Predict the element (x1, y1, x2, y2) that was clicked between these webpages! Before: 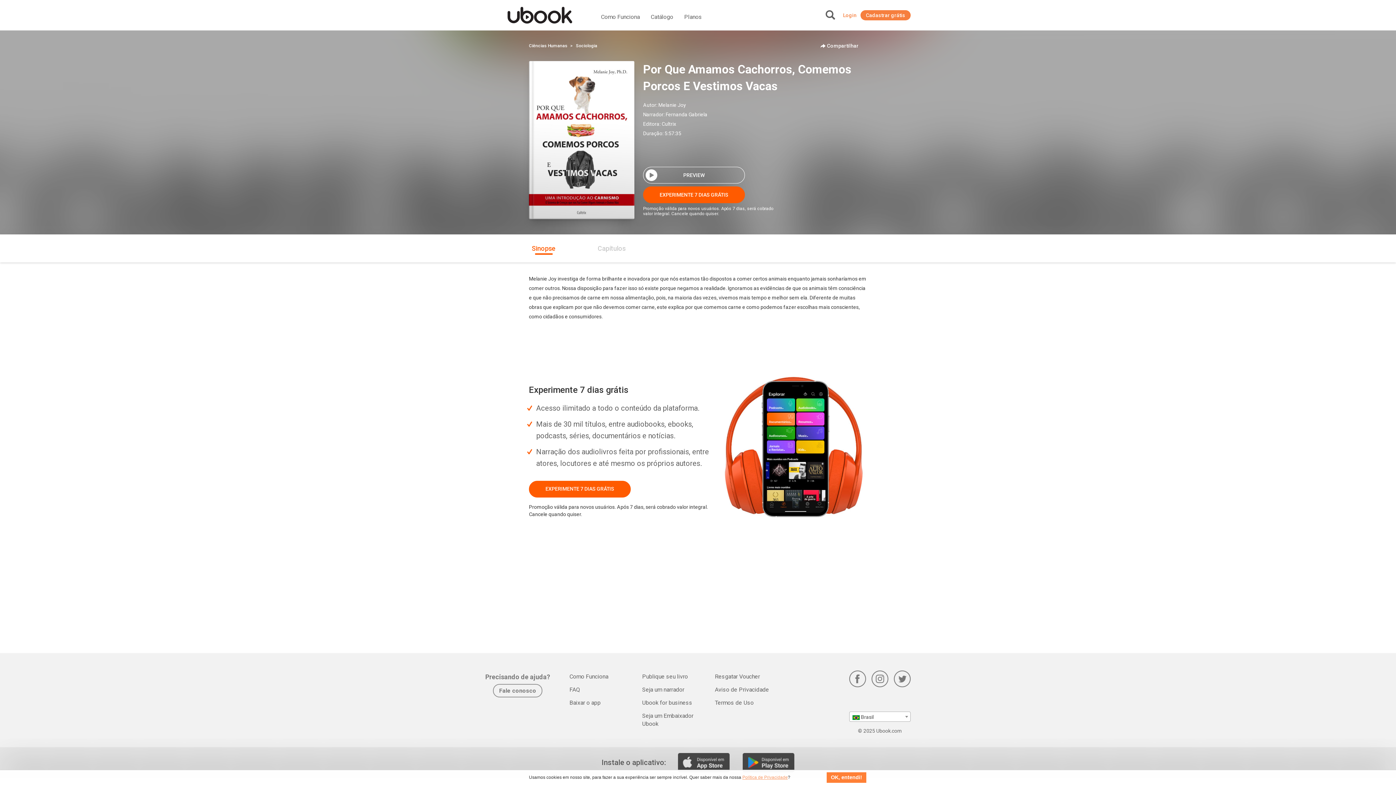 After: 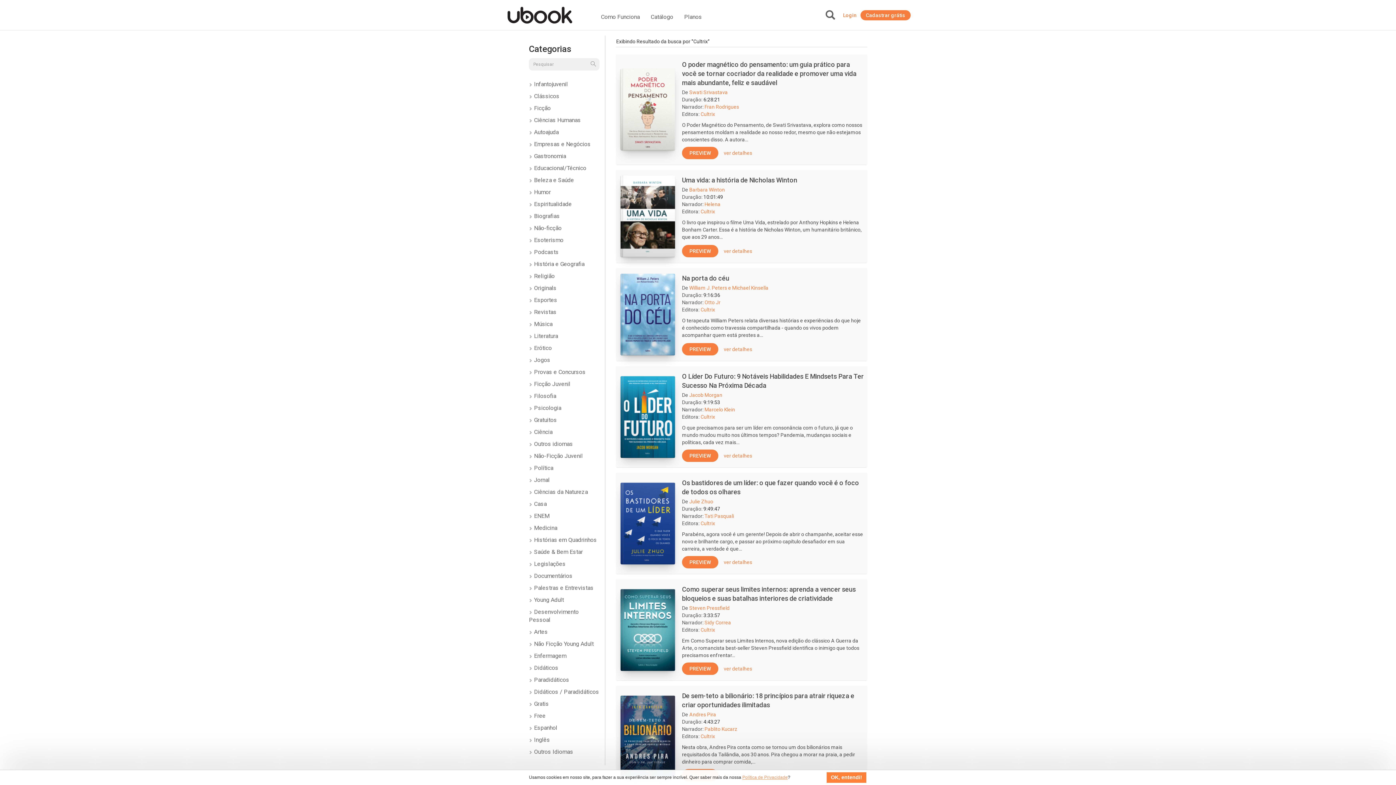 Action: label: Cultrix bbox: (661, 121, 676, 126)